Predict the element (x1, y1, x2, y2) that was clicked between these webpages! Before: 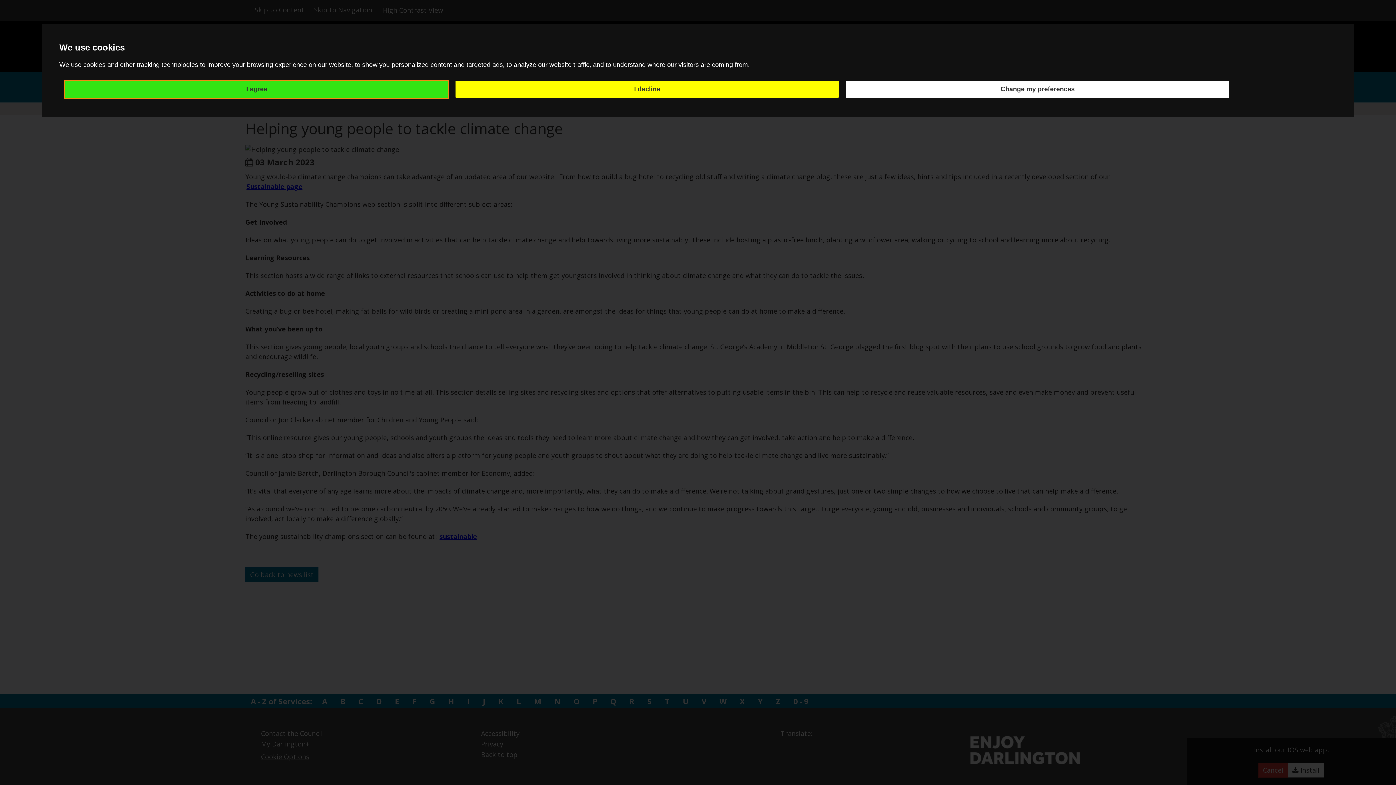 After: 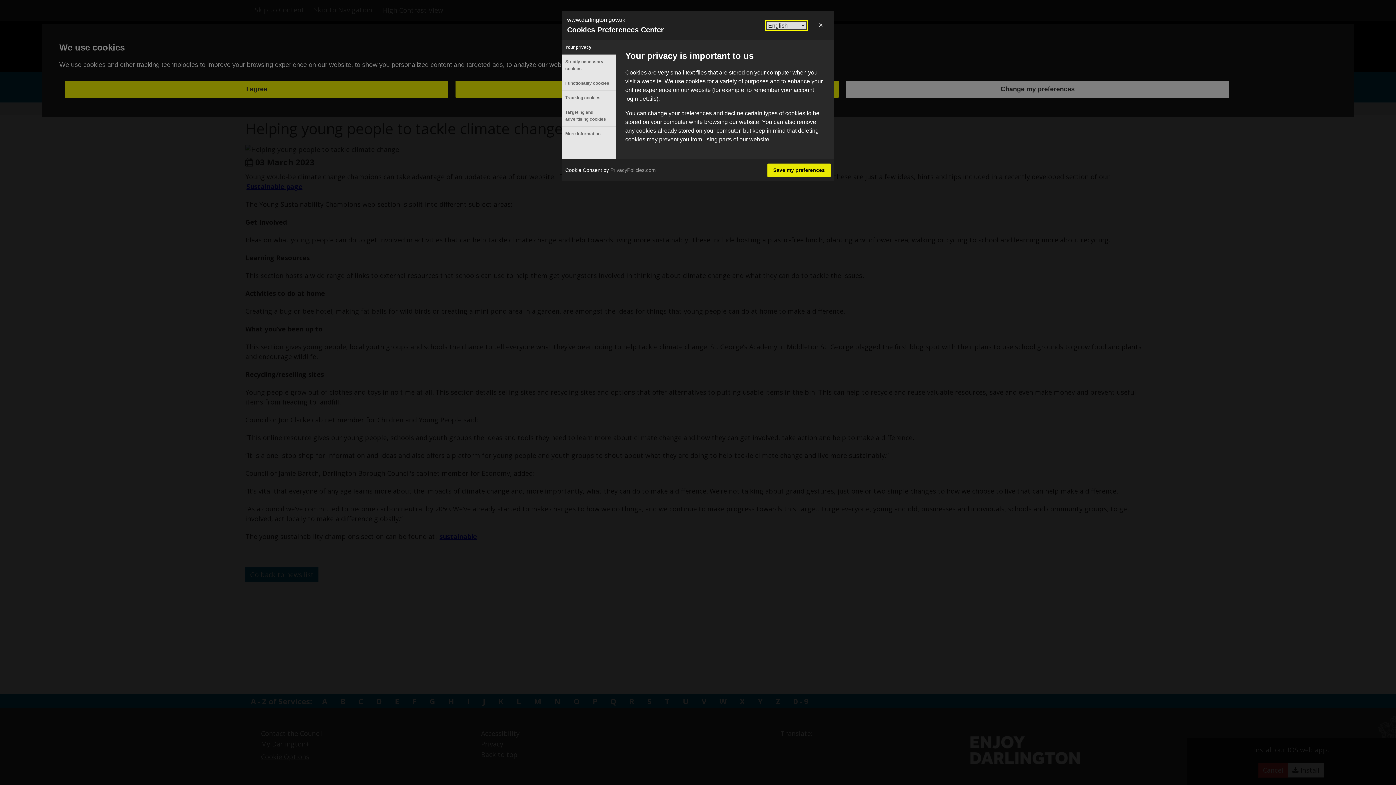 Action: label: Change my preferences bbox: (846, 80, 1229, 97)